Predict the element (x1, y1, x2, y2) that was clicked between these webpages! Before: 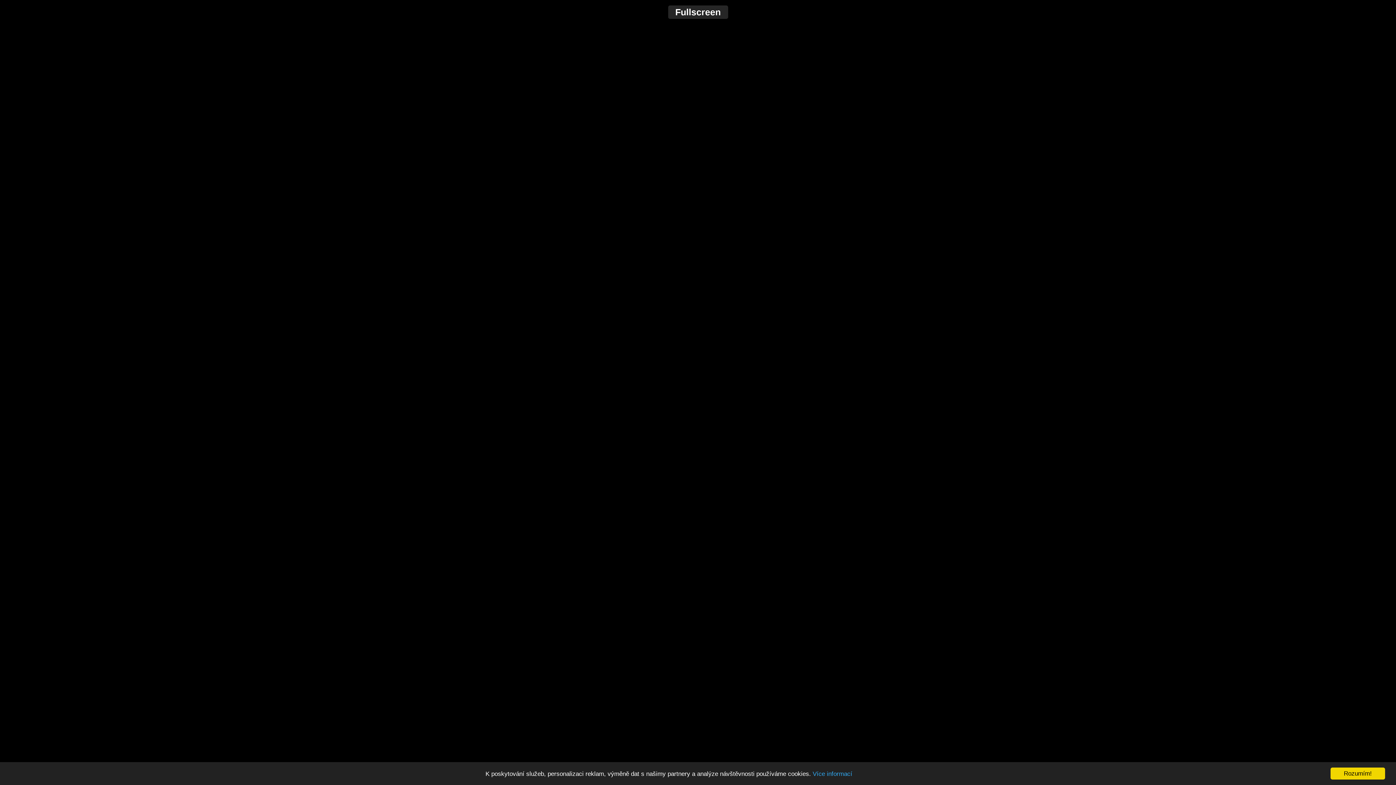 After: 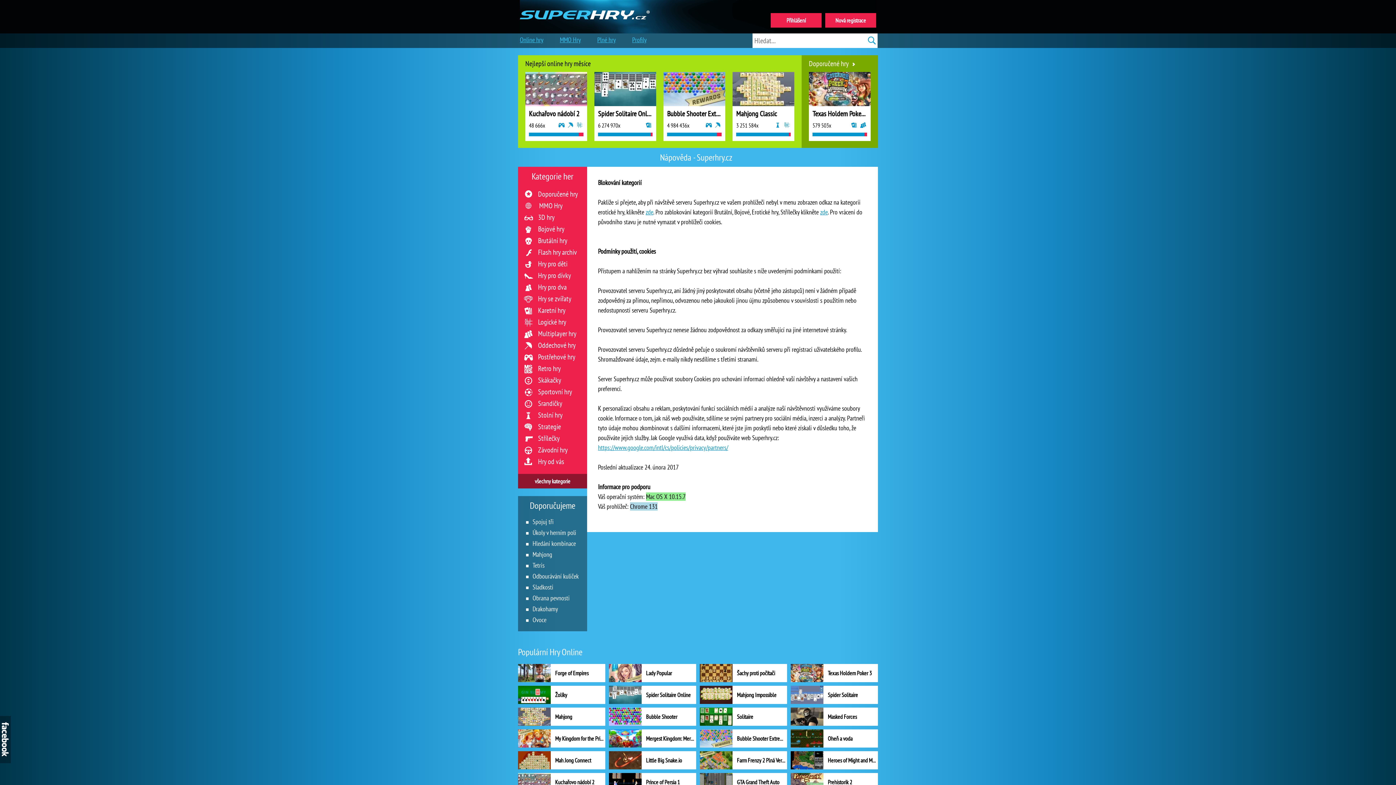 Action: bbox: (812, 770, 852, 777) label: Více informací